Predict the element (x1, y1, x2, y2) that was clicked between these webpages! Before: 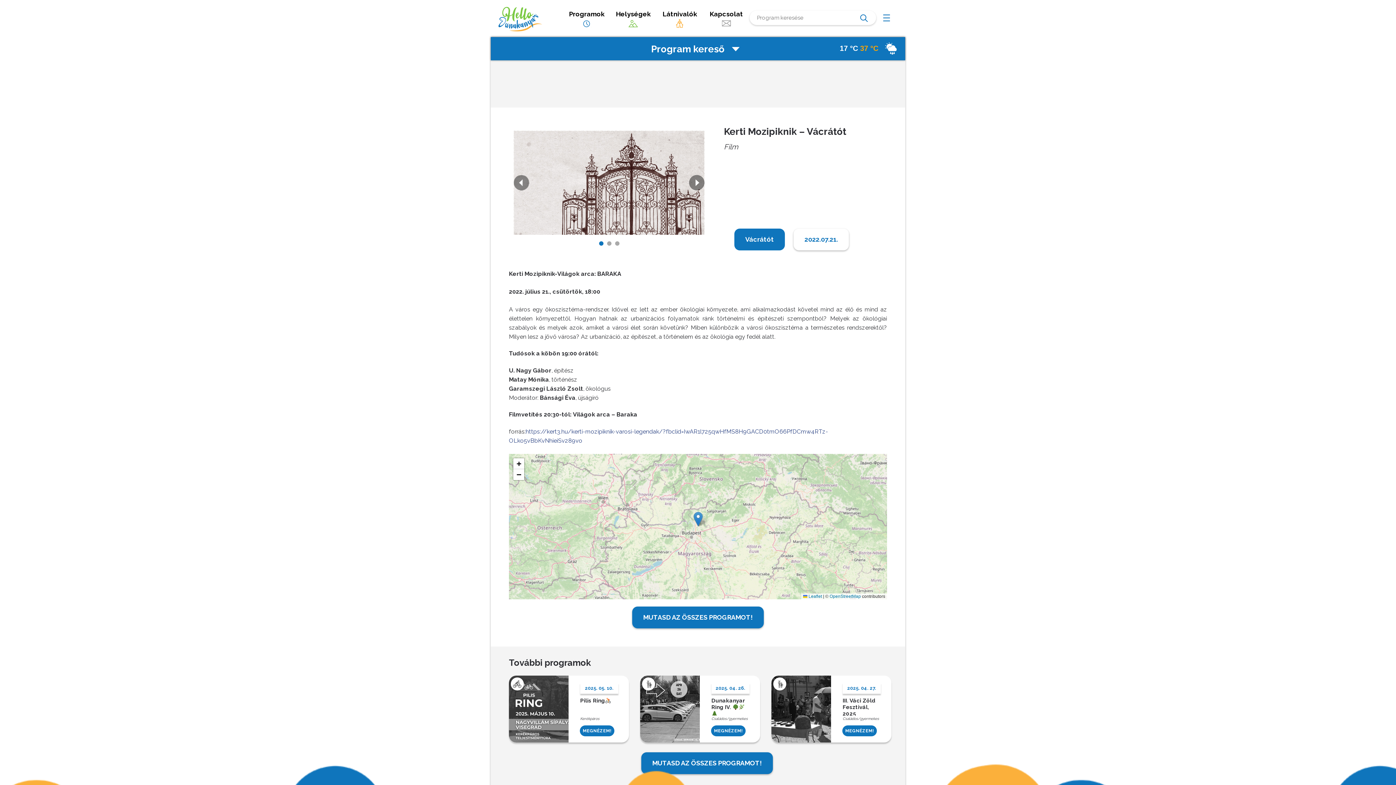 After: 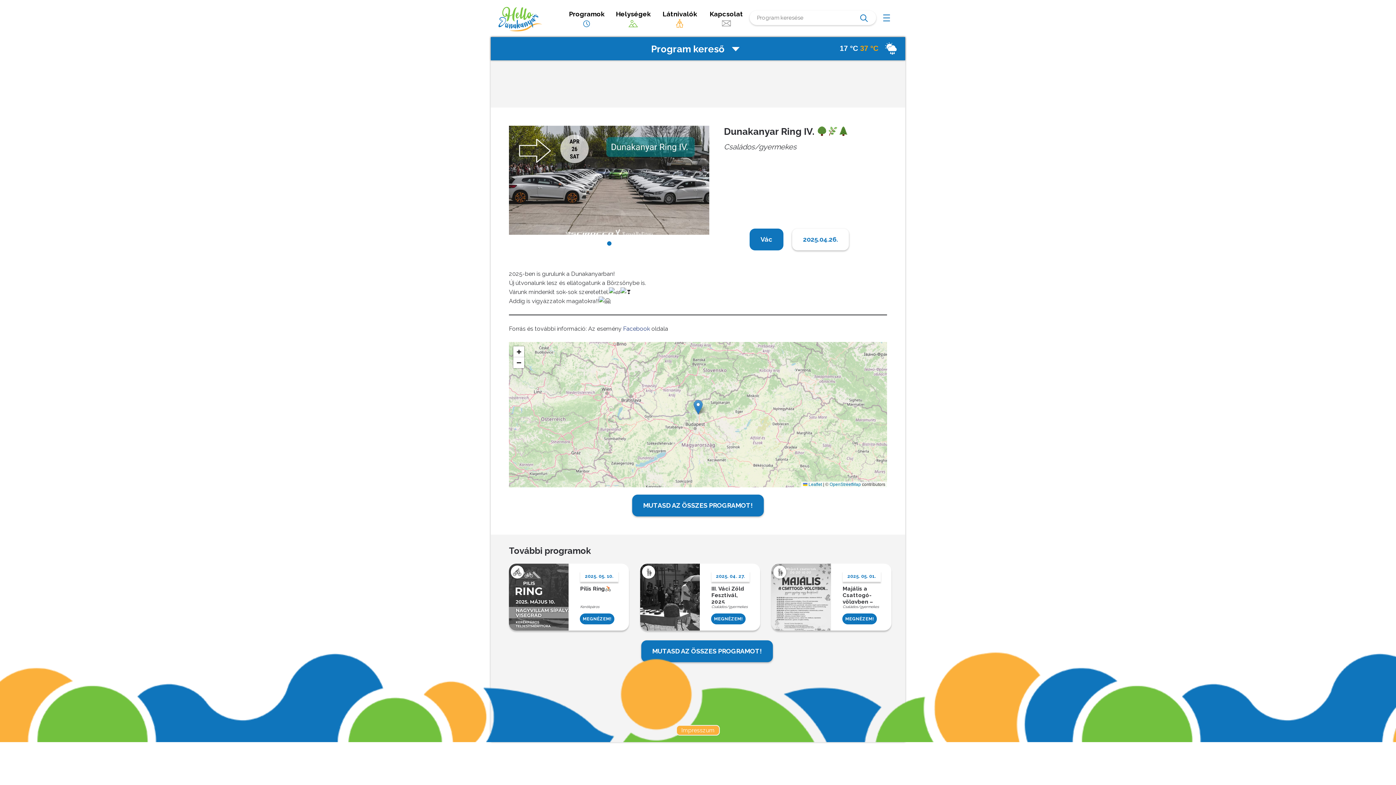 Action: label: MEGNÉZEM! bbox: (711, 725, 745, 736)